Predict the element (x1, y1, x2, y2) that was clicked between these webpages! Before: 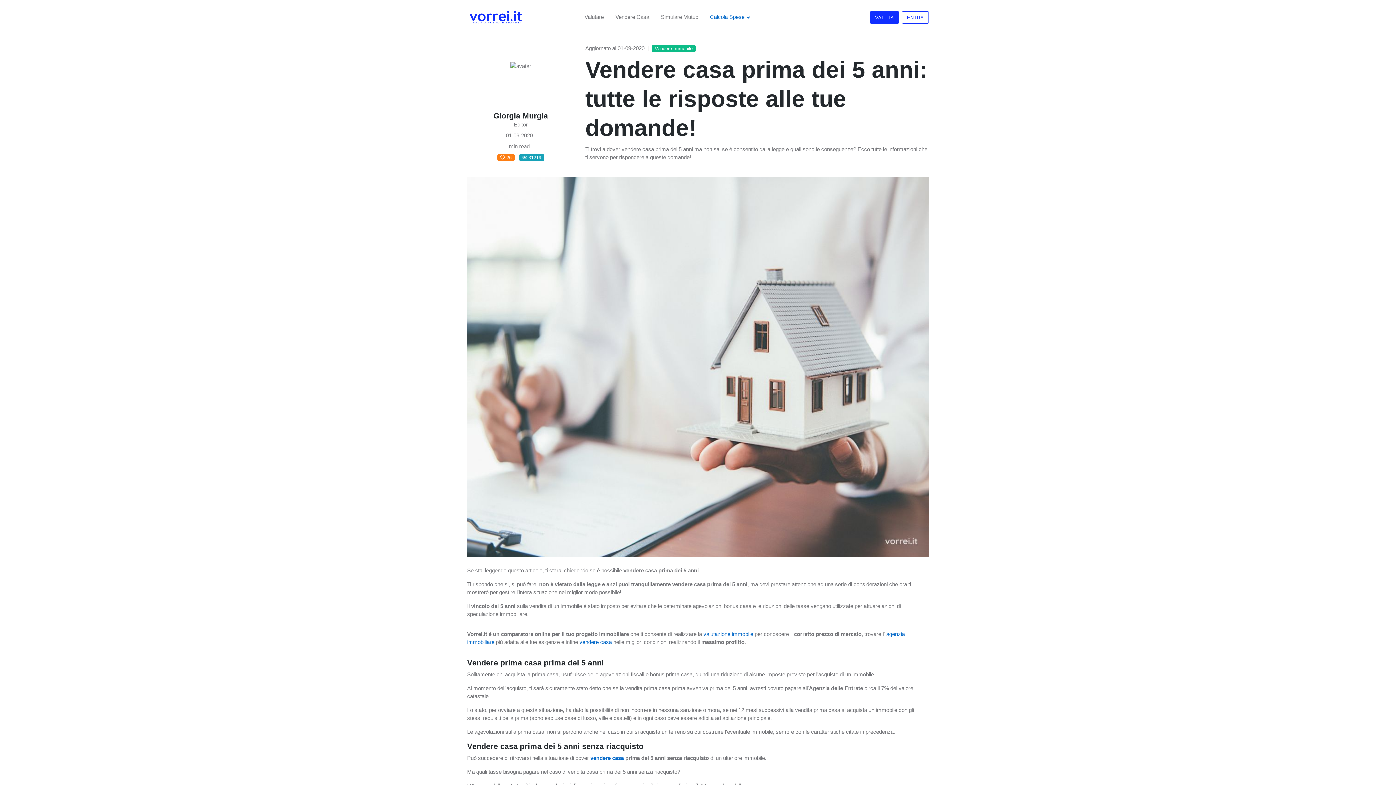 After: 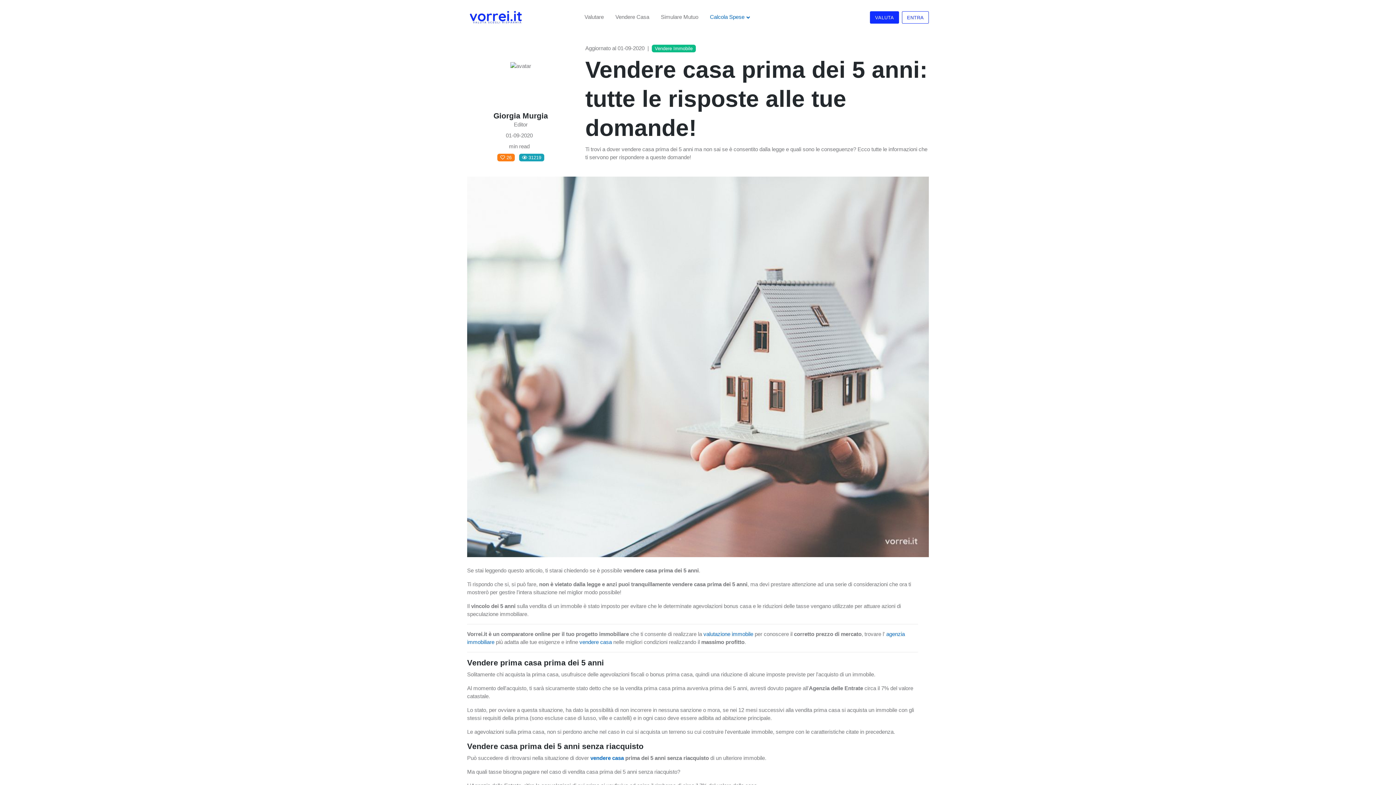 Action: label: vendere casa bbox: (590, 755, 624, 761)